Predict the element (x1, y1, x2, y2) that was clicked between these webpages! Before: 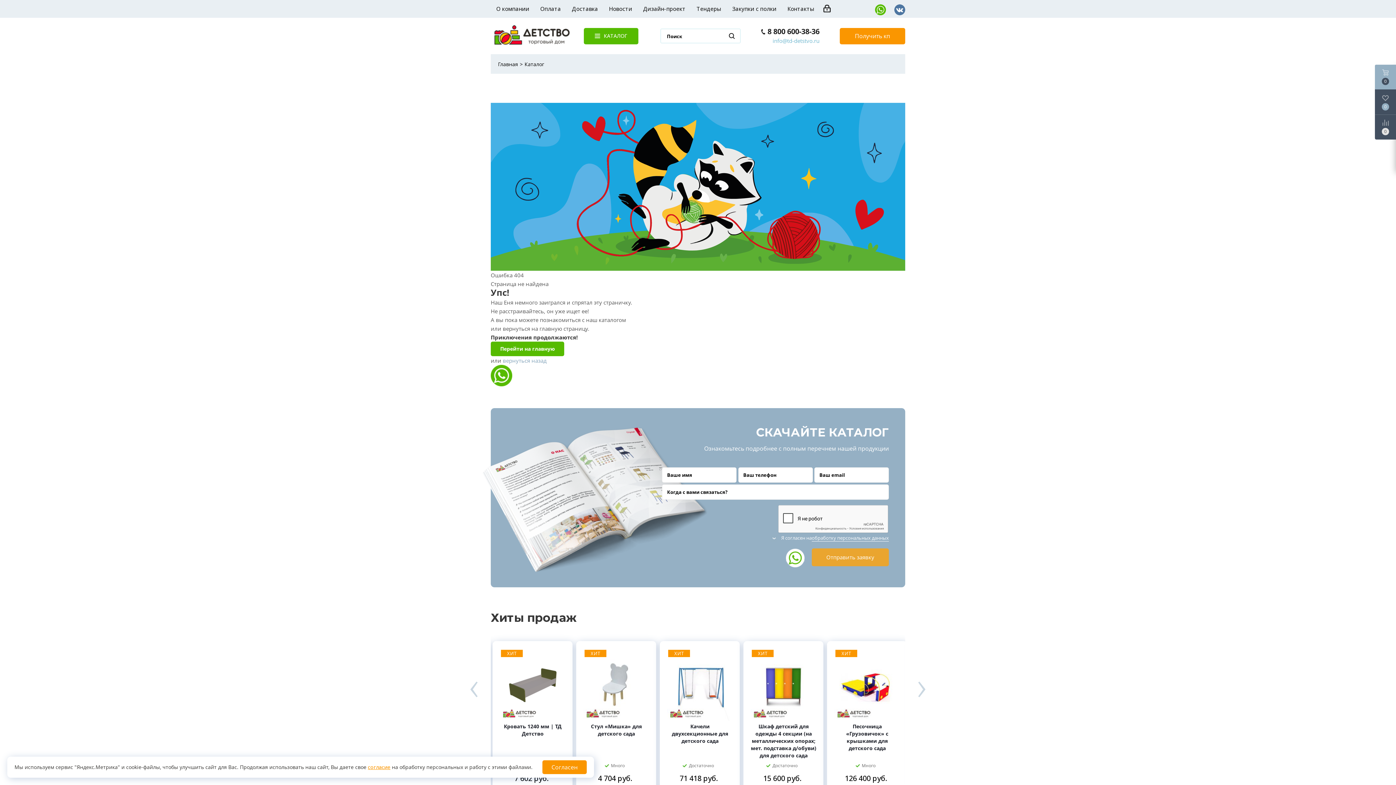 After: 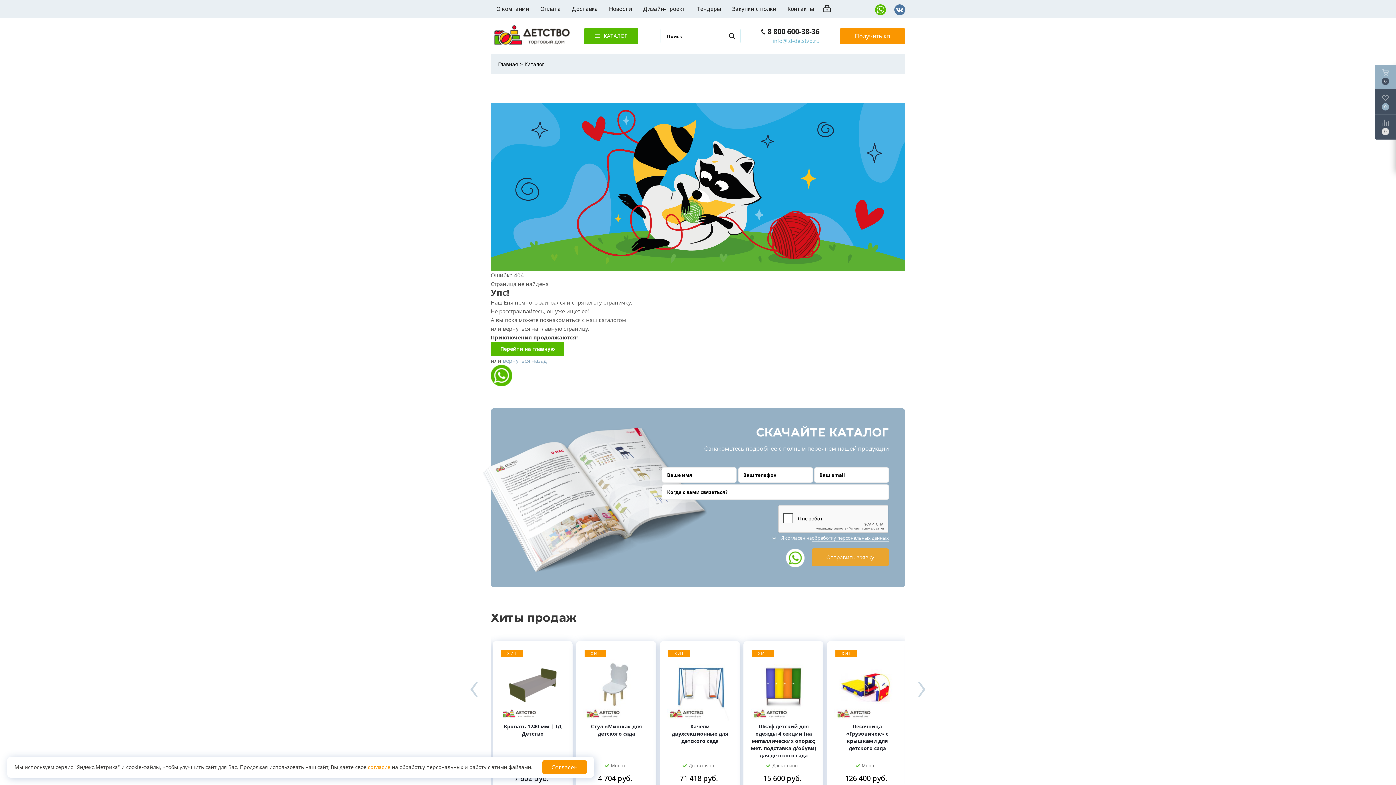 Action: bbox: (368, 764, 390, 770) label: согласие